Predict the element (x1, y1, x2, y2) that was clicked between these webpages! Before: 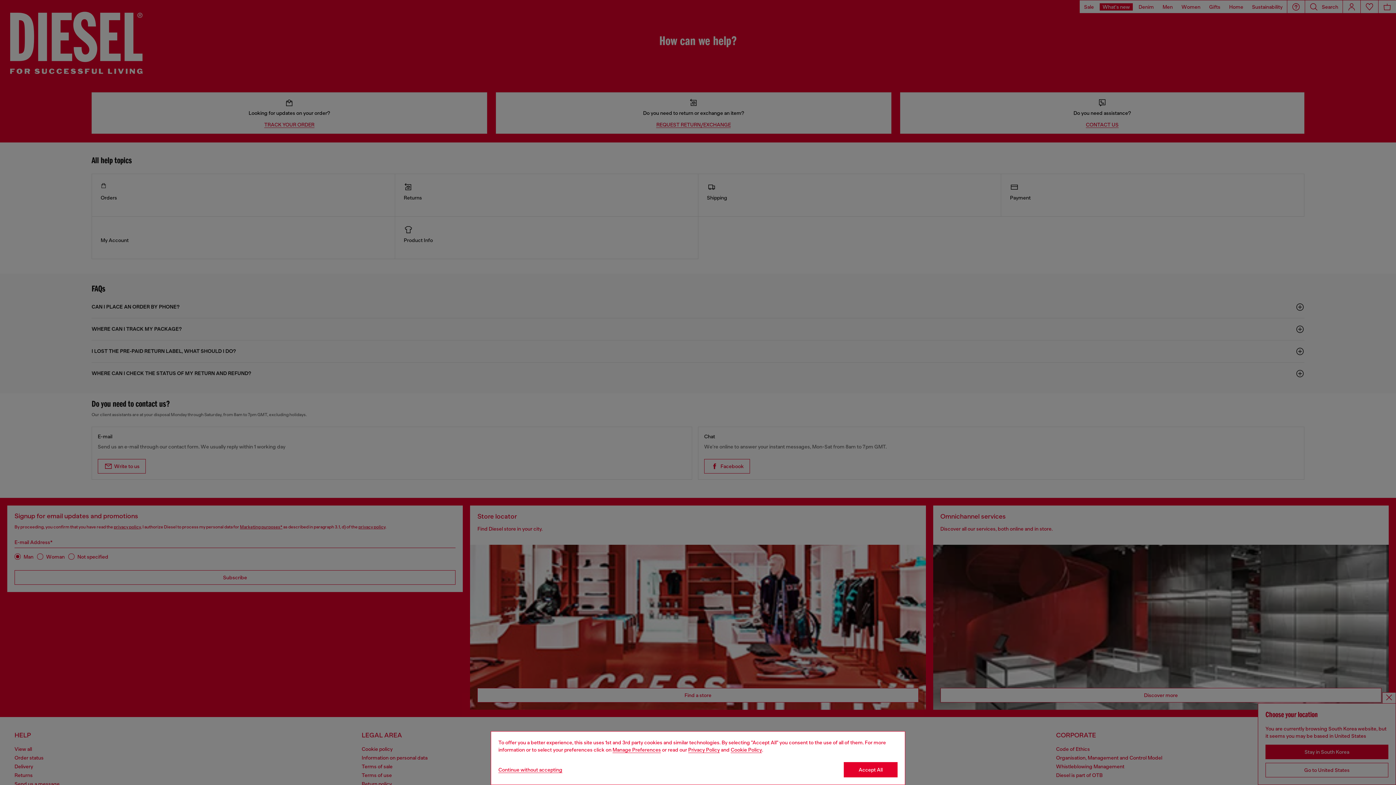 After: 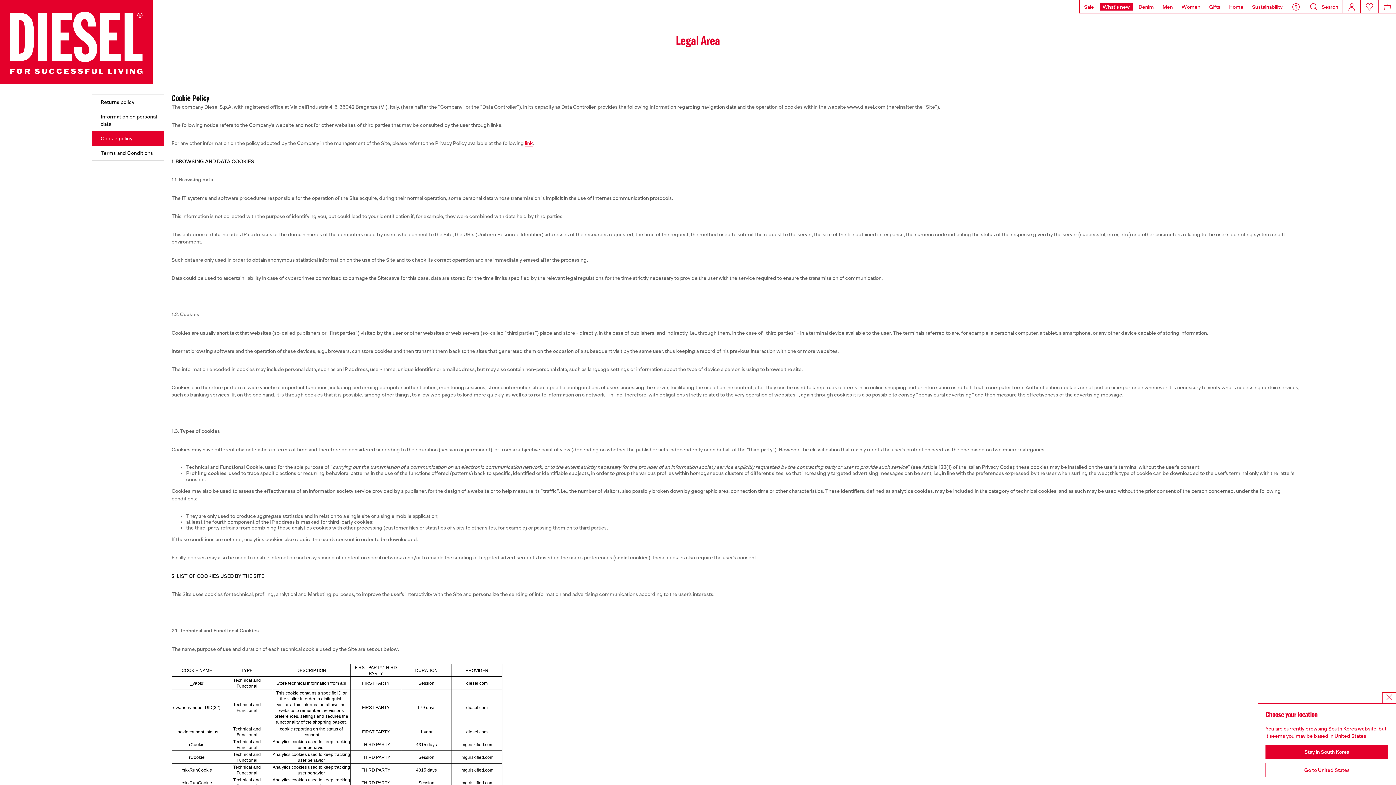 Action: bbox: (730, 747, 762, 753) label: Cookie Policy